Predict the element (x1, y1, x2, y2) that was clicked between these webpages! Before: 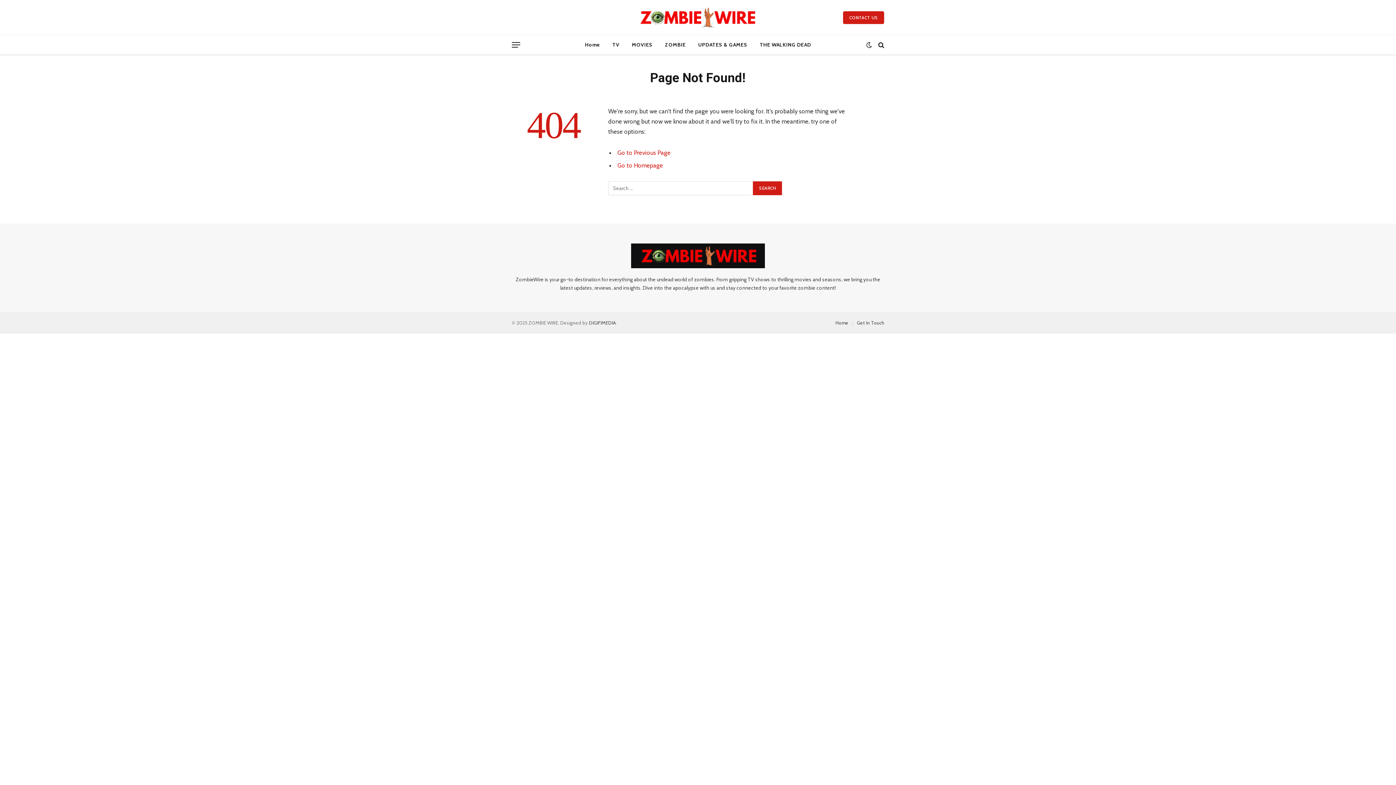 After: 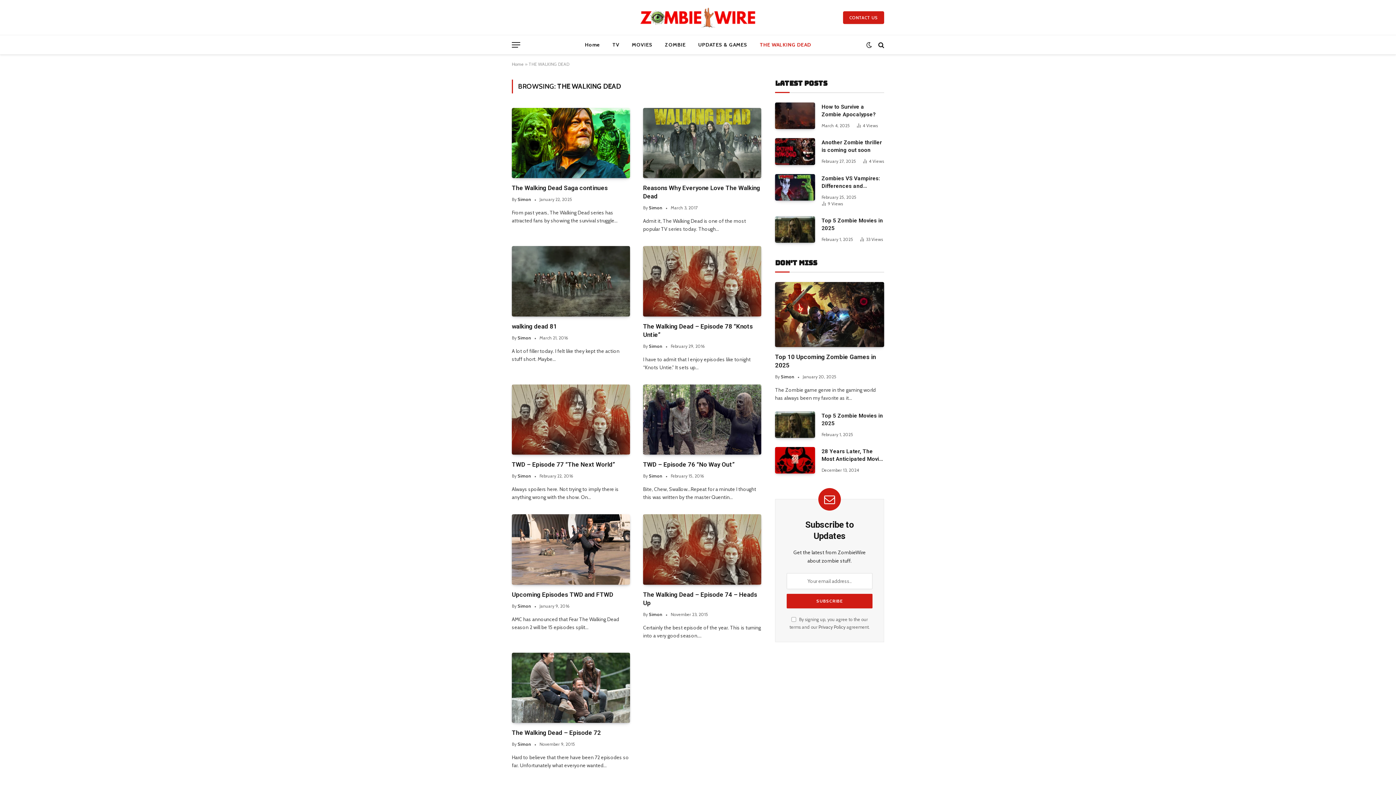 Action: bbox: (753, 35, 817, 54) label: THE WALKING DEAD